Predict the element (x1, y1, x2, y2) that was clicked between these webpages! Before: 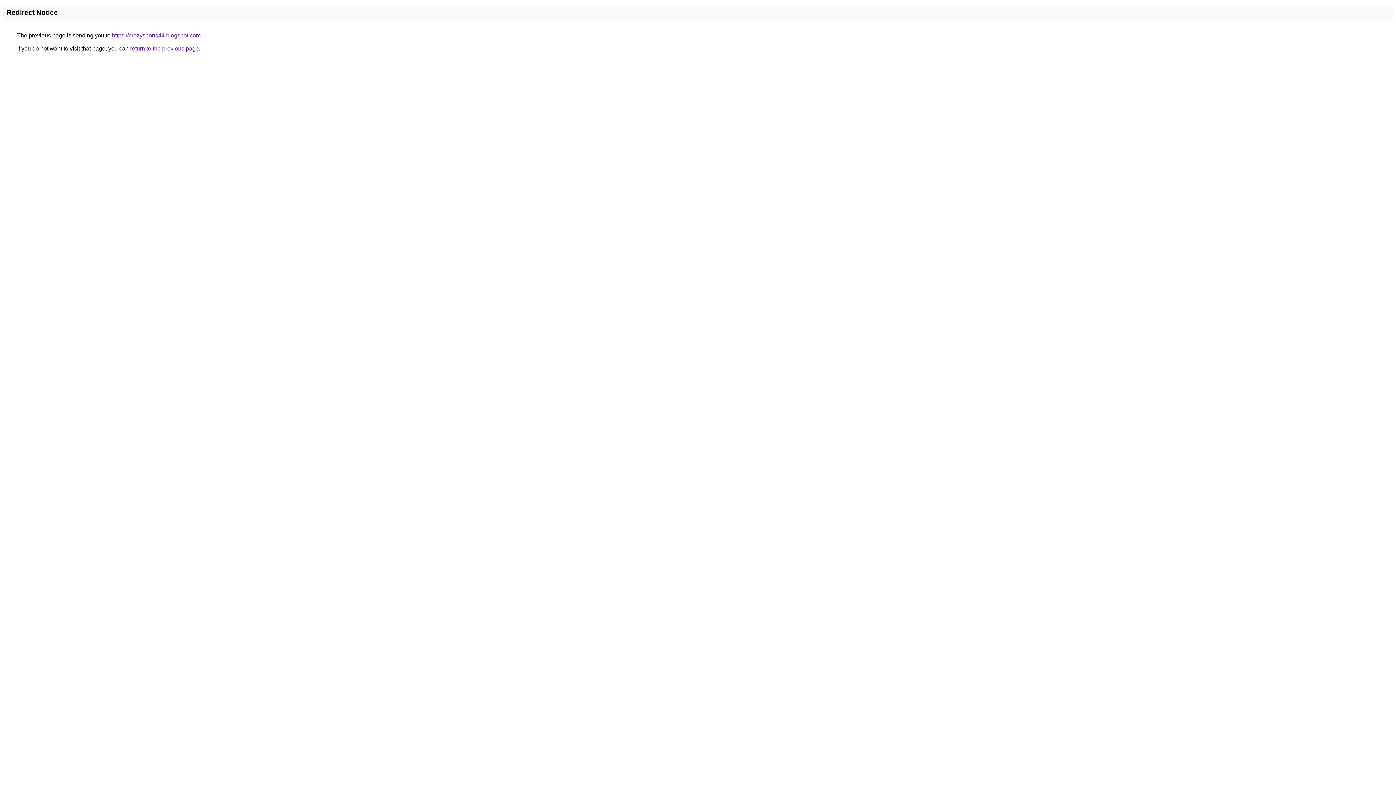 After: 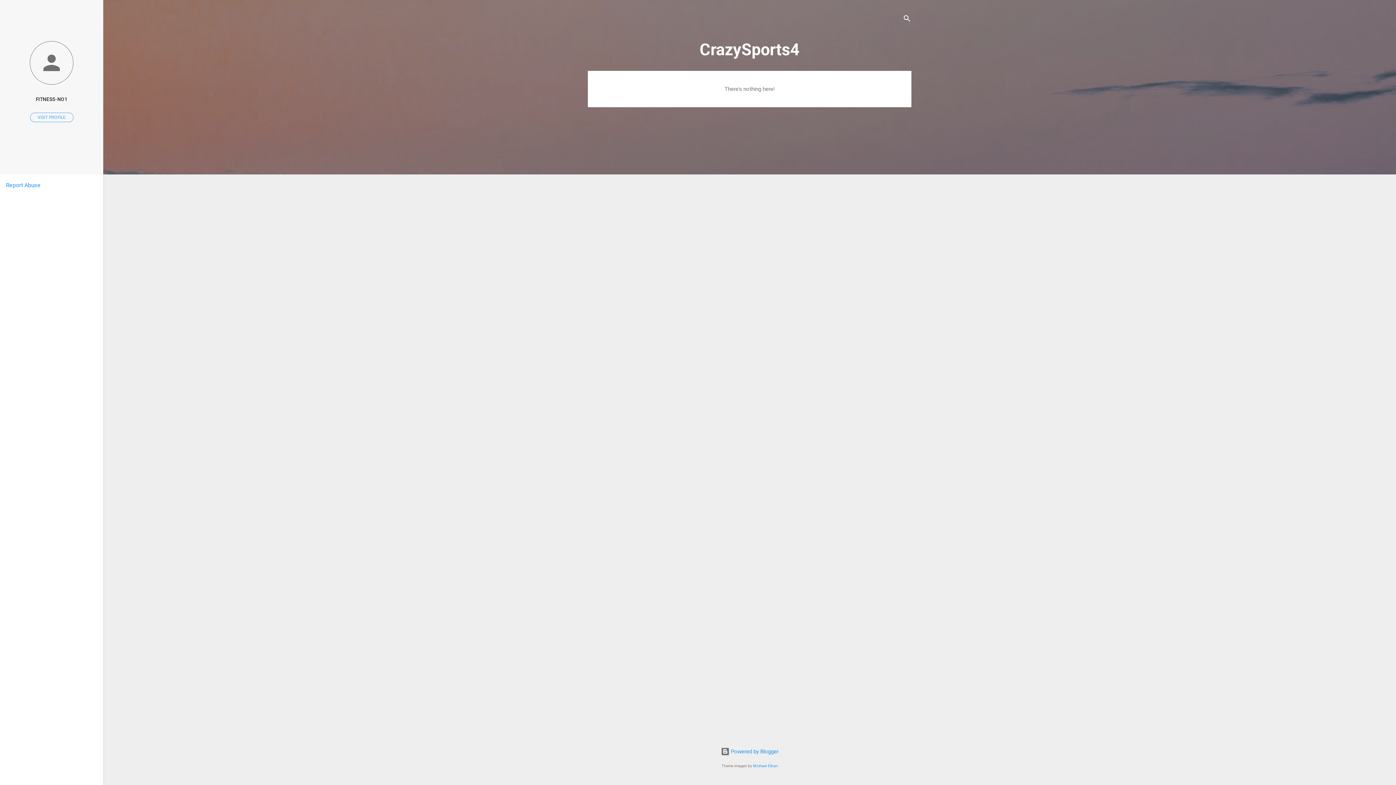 Action: label: https://crazysports44.blogspot.com bbox: (112, 32, 200, 38)